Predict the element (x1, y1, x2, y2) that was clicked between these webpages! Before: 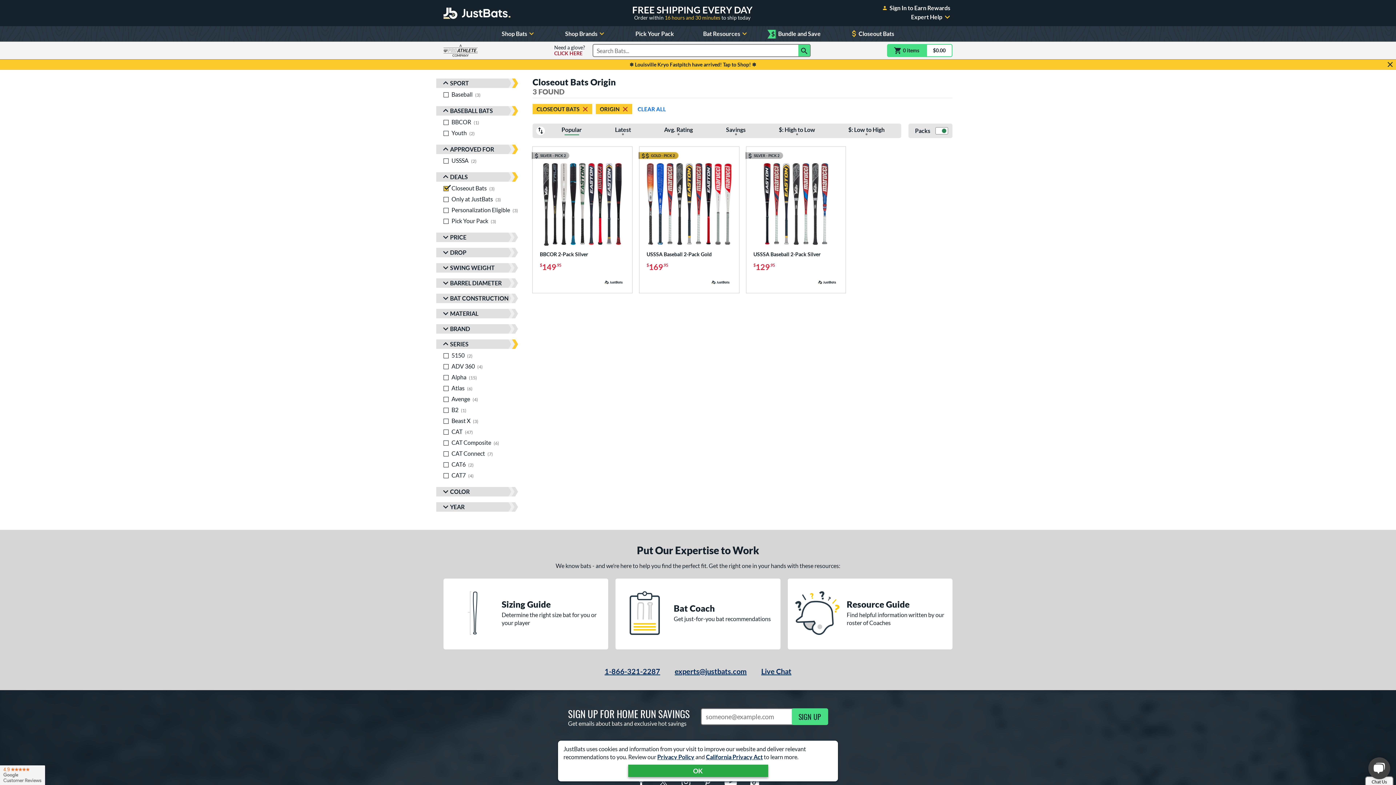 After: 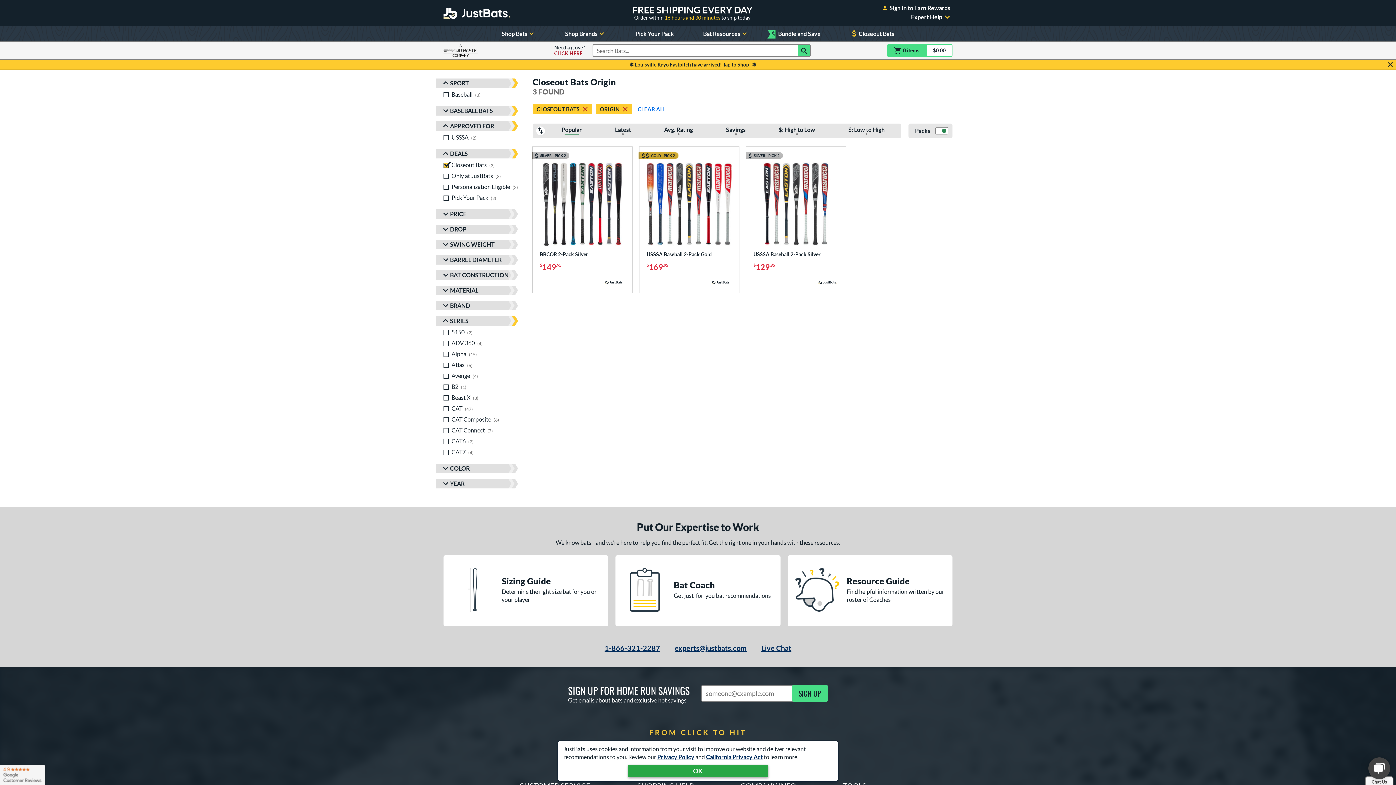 Action: label: Toggle Baseball Bats Filters bbox: (436, 106, 518, 115)